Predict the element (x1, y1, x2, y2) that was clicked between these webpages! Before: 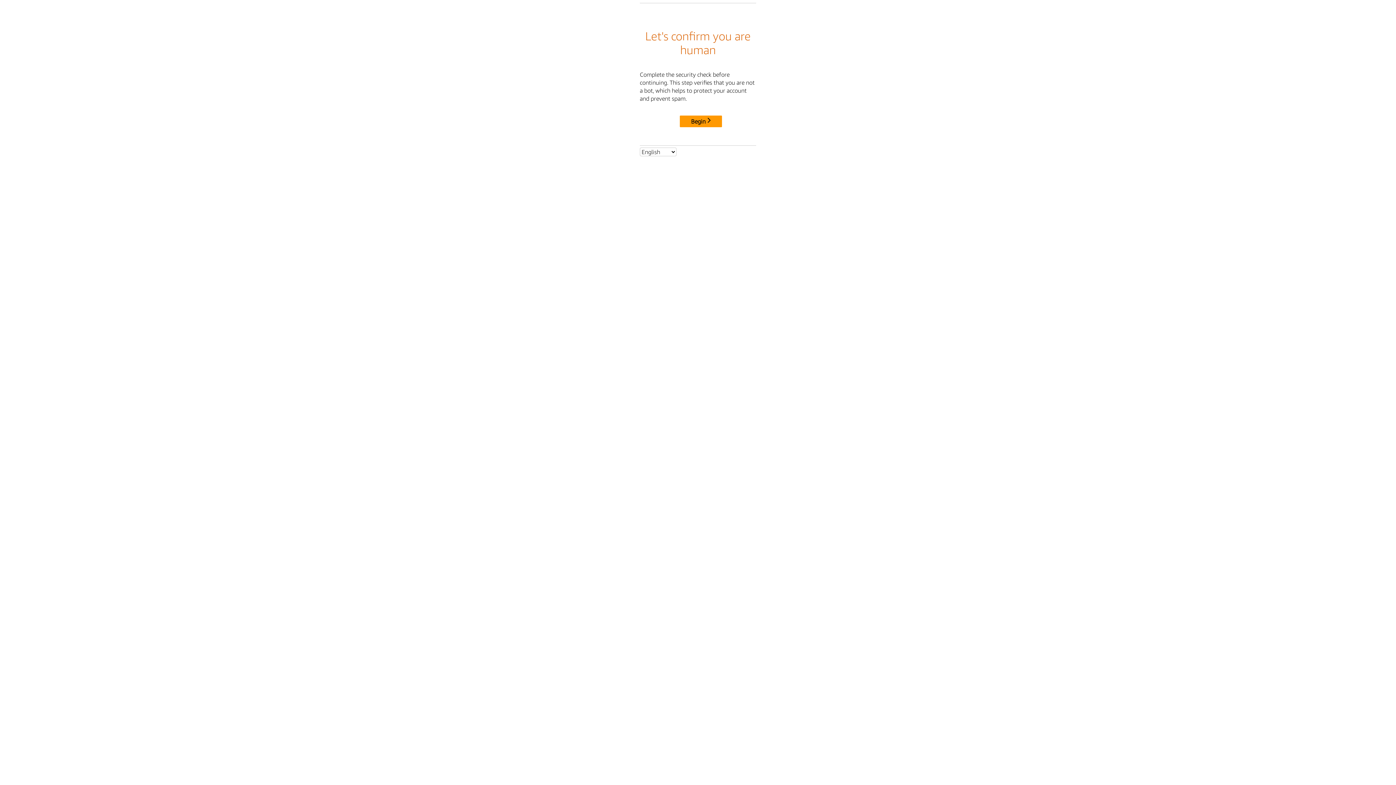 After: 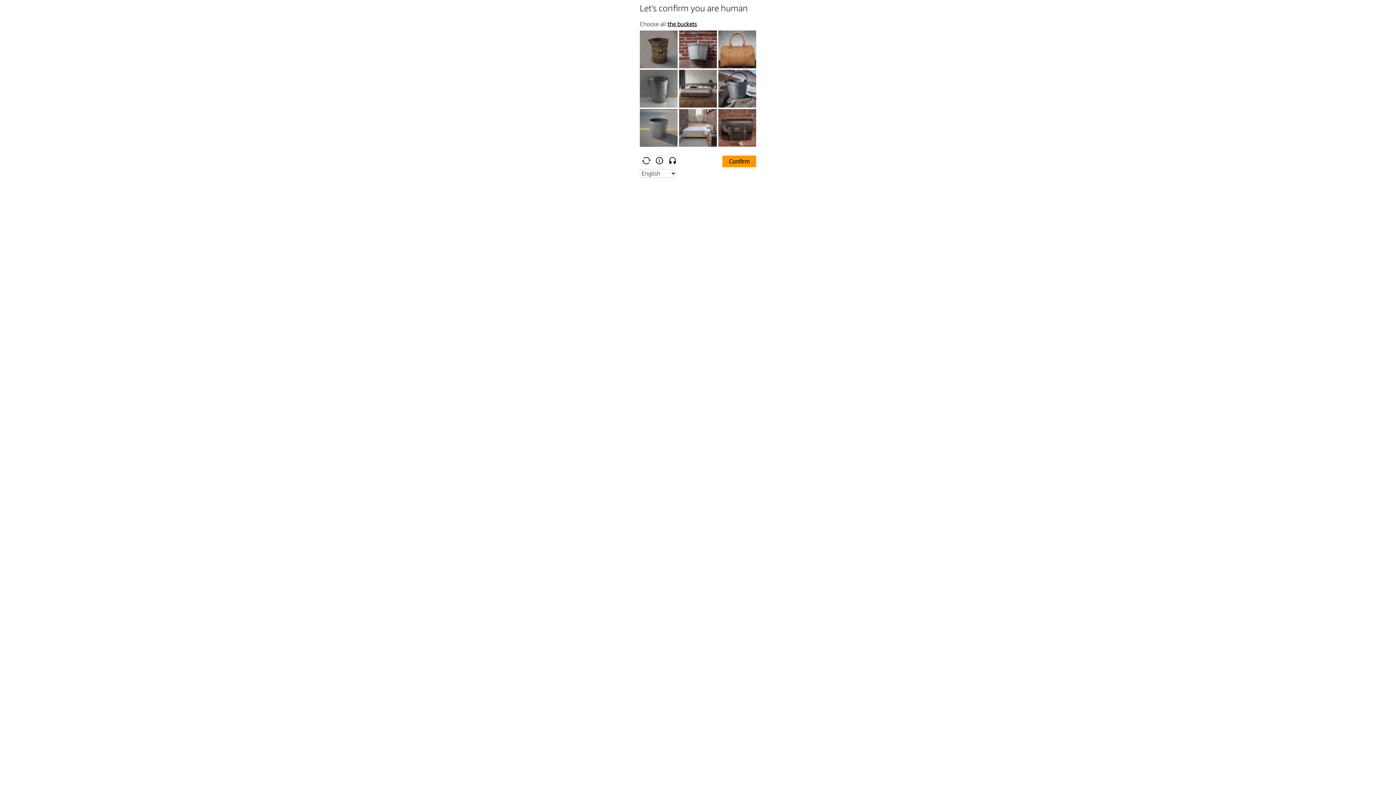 Action: bbox: (680, 115, 722, 127) label: Begin